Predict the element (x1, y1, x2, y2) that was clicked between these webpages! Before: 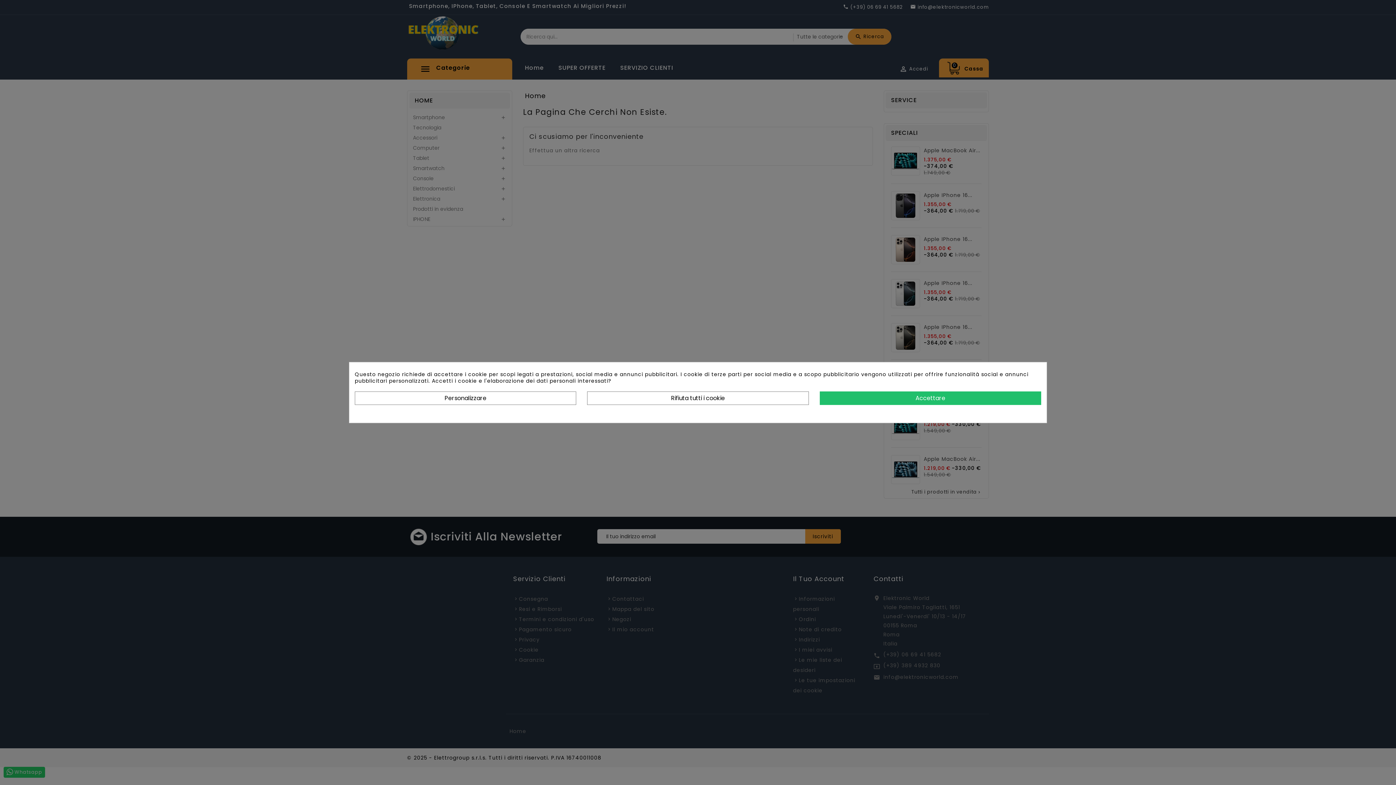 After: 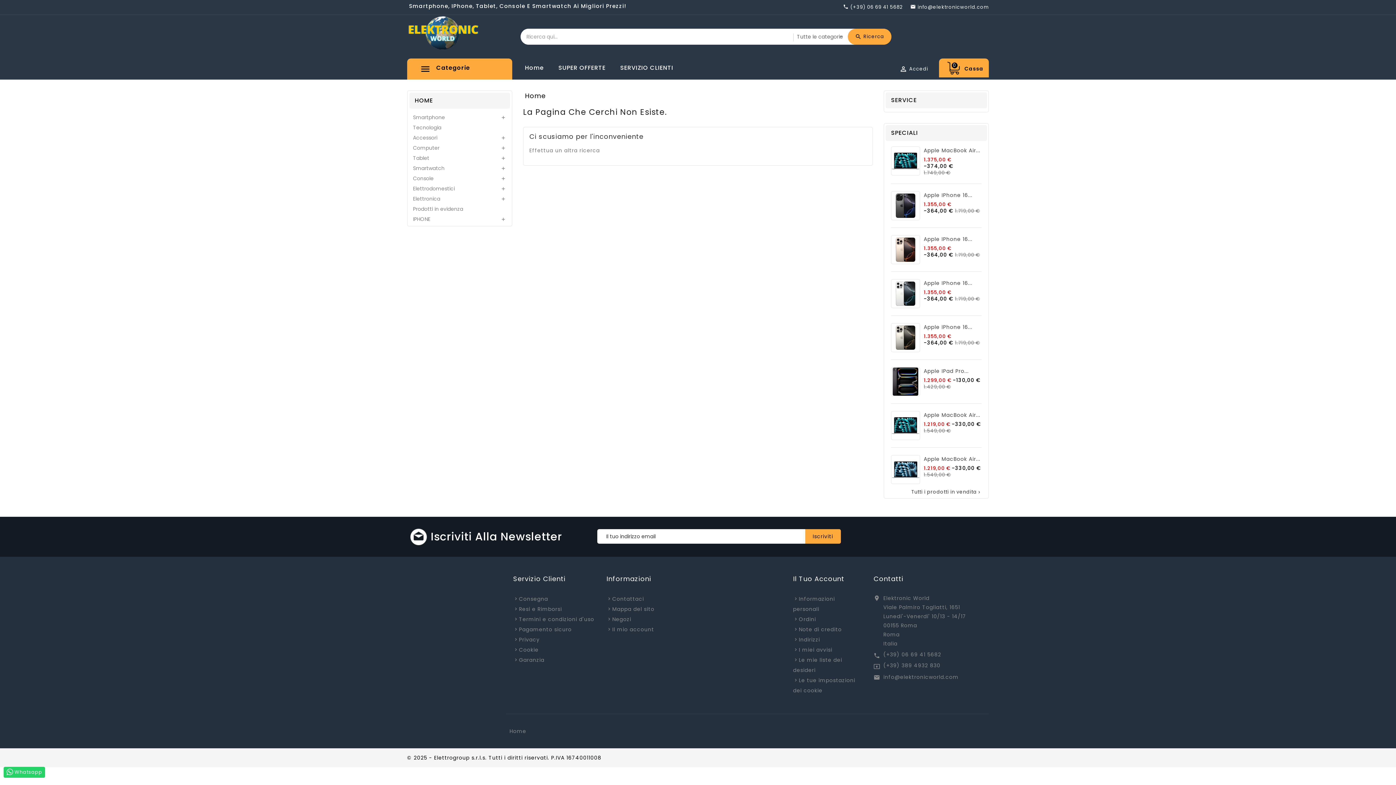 Action: label: Rifiuta tutti i cookie bbox: (587, 391, 808, 405)